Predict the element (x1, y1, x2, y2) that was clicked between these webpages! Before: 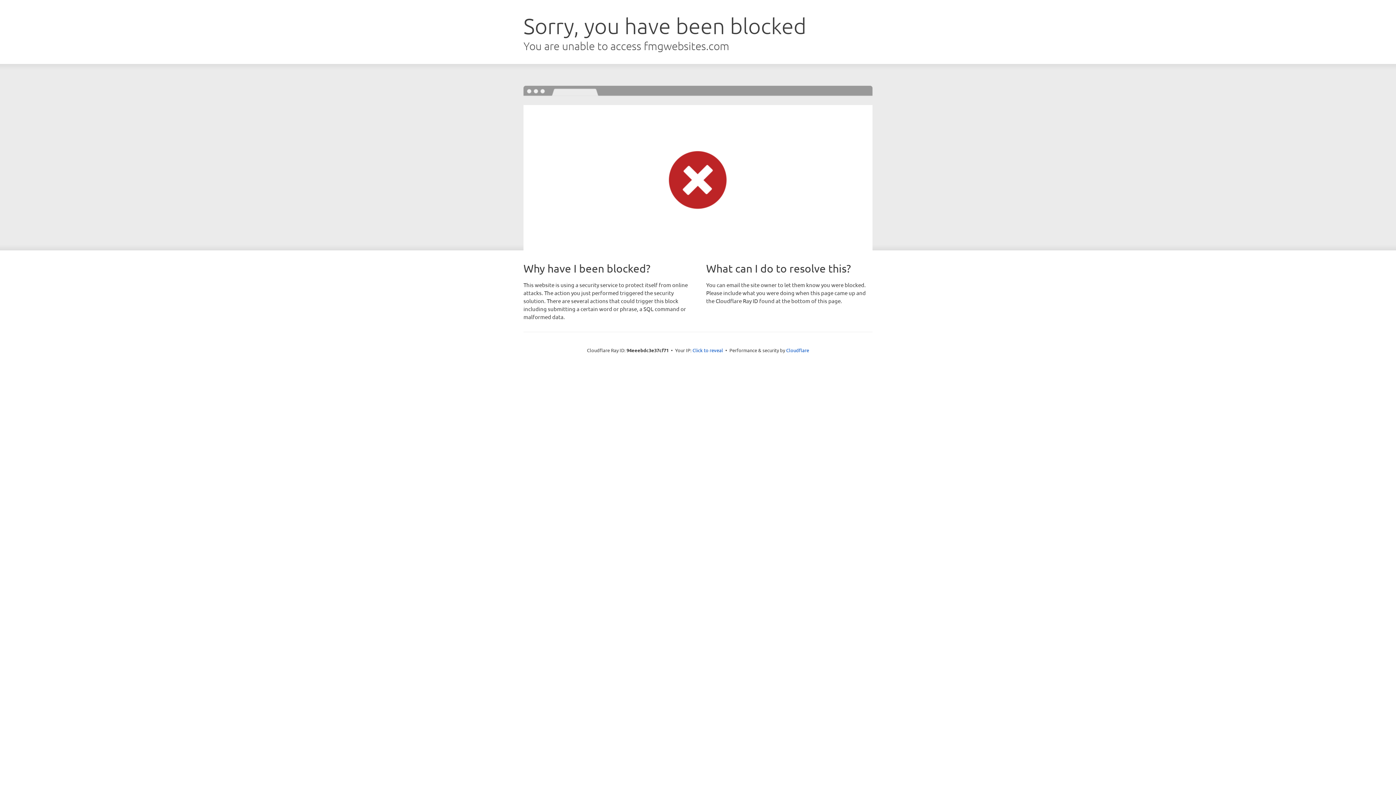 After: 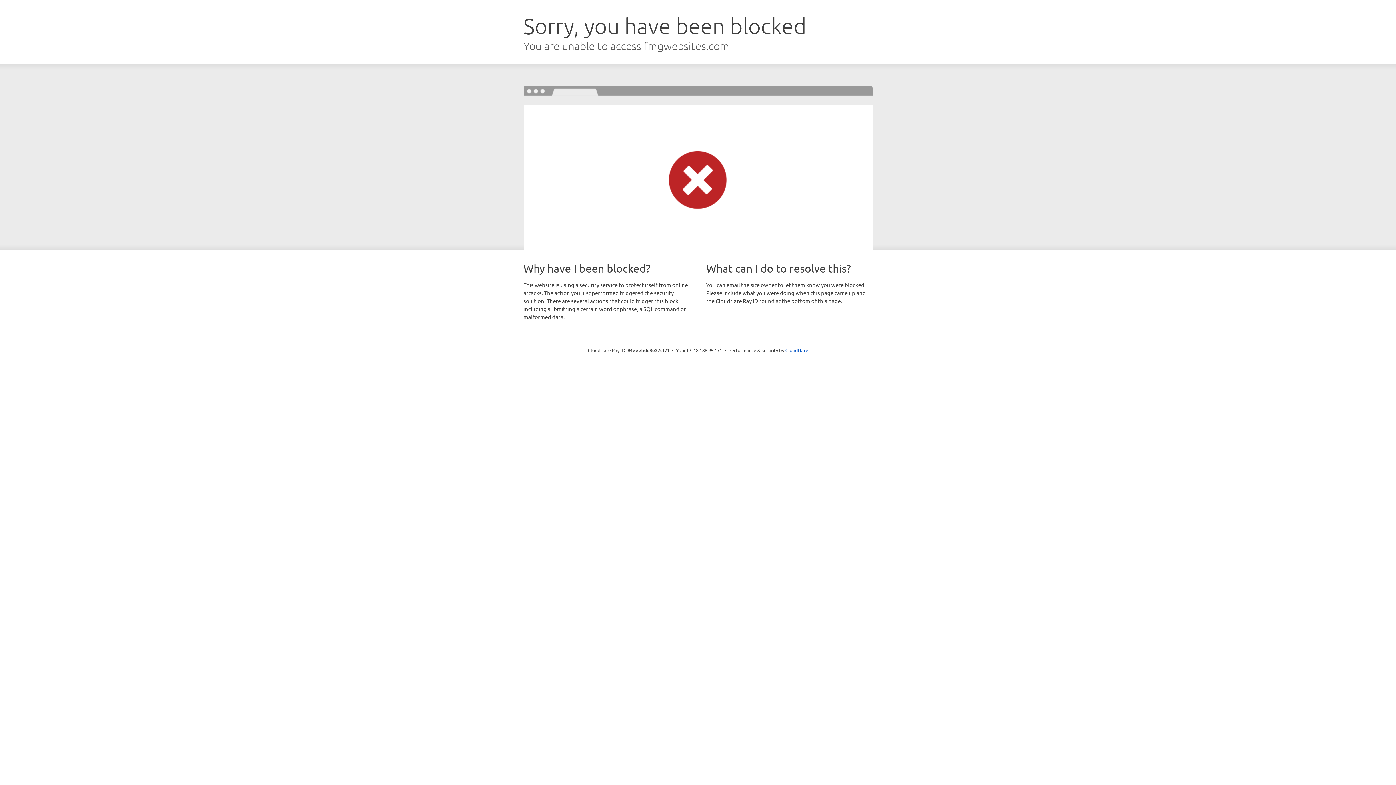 Action: label: Click to reveal bbox: (692, 346, 723, 353)